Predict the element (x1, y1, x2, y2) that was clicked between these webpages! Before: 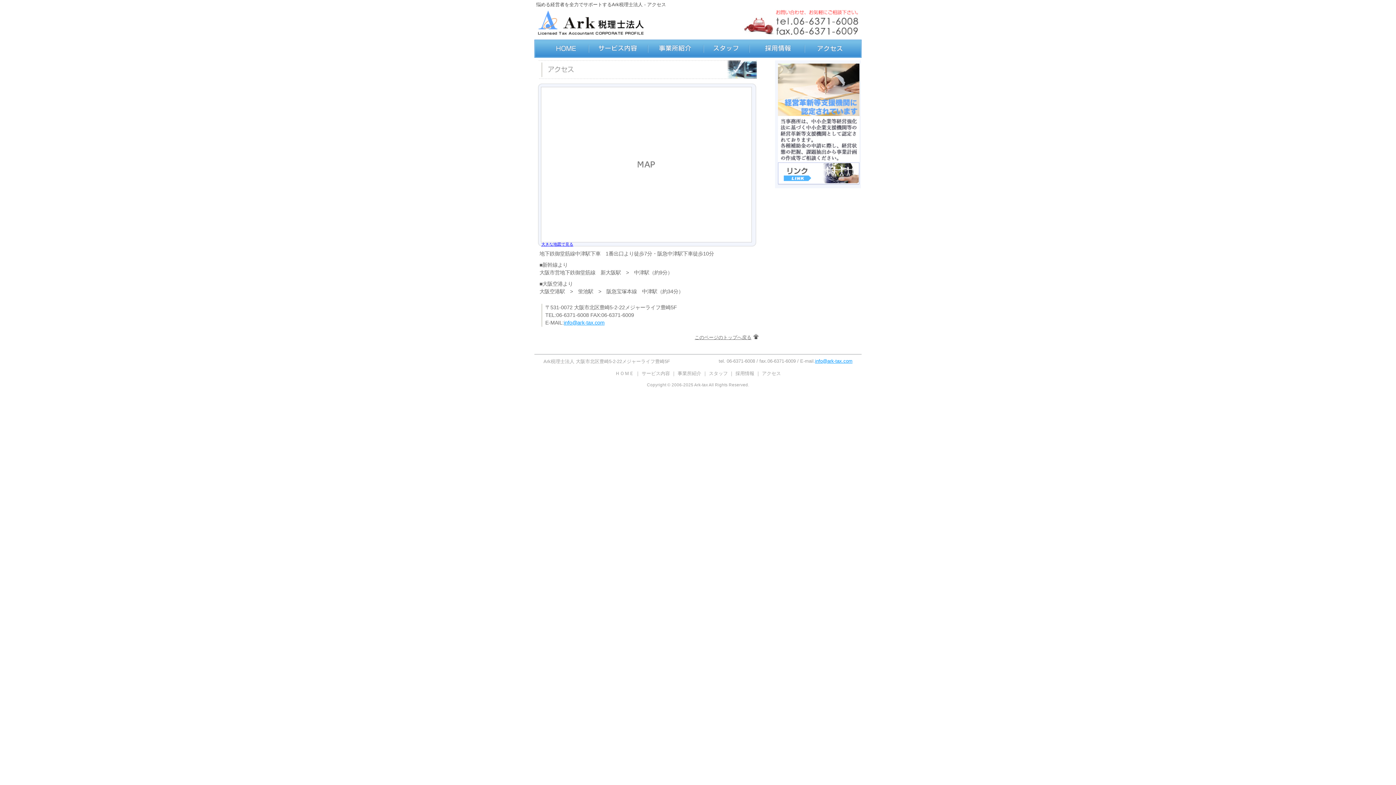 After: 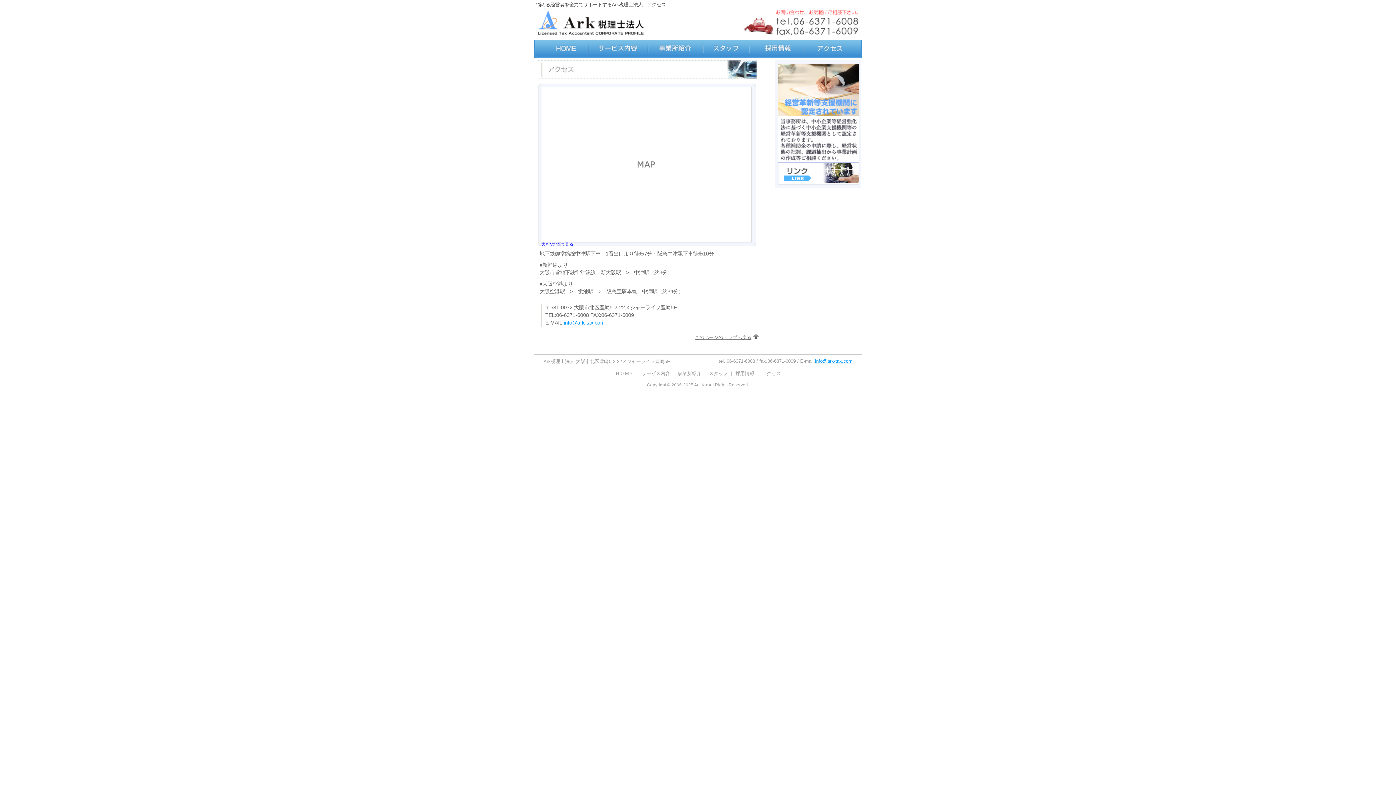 Action: bbox: (536, 1, 666, 7) label: 悩める経営者を全力でサポートするArk税理士法人 - アクセス